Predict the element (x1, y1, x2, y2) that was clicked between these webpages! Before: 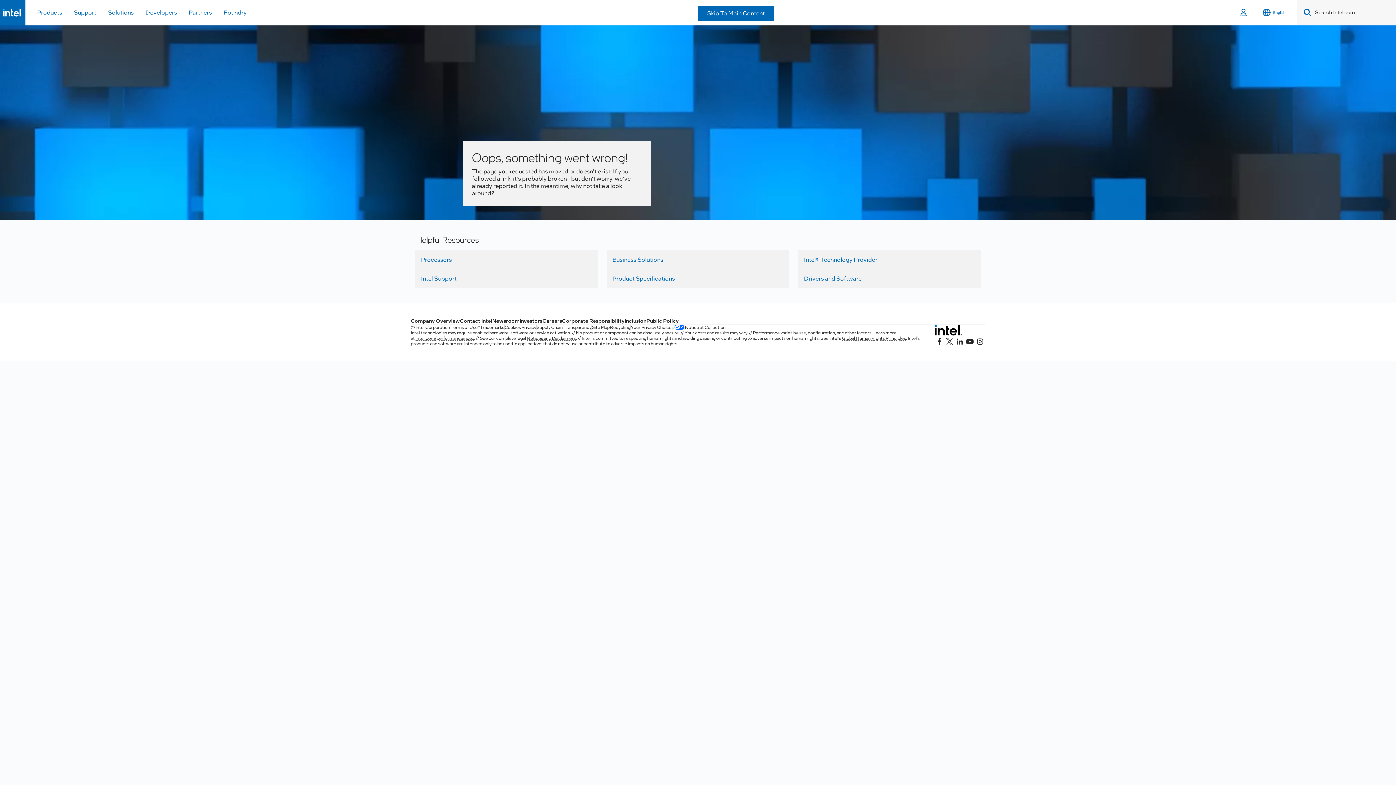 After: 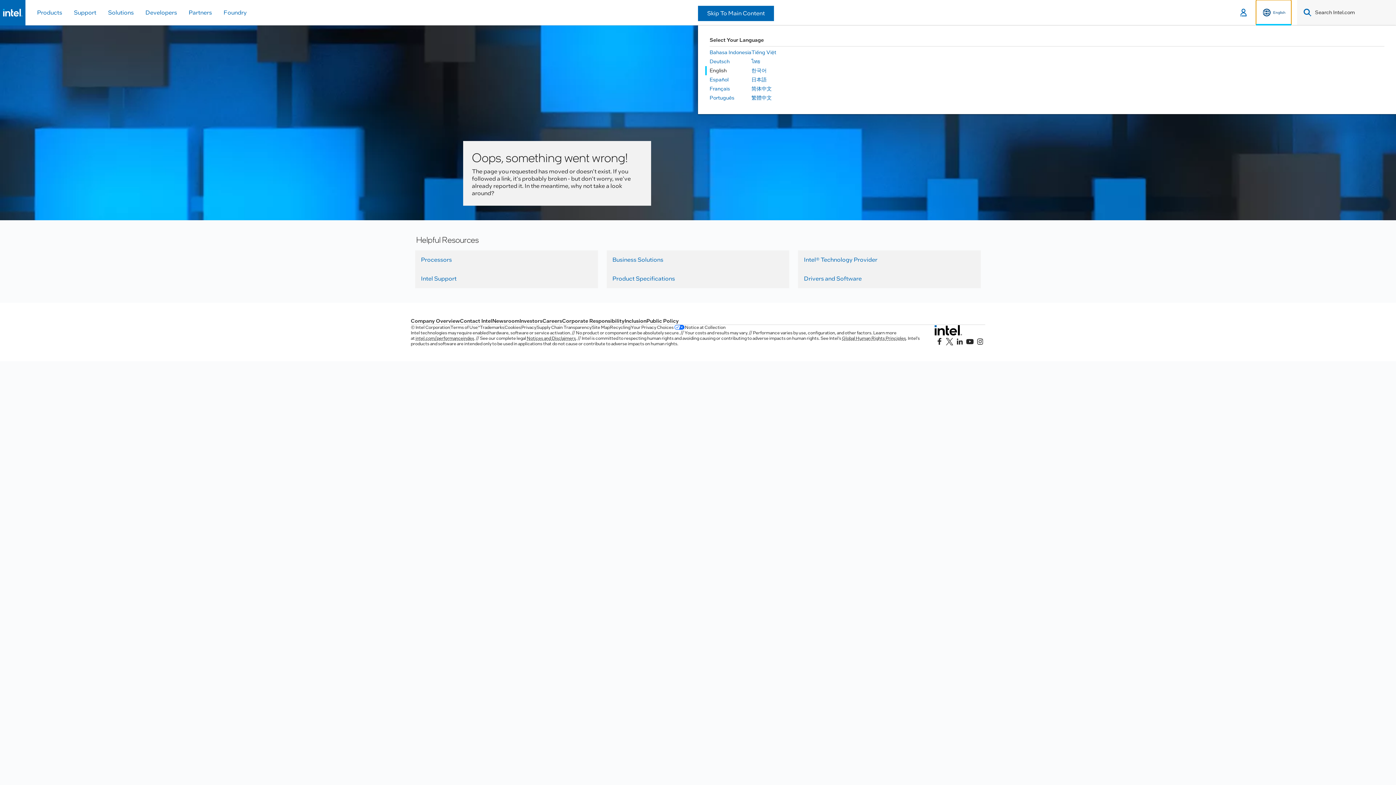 Action: label: English bbox: (1256, 0, 1291, 25)